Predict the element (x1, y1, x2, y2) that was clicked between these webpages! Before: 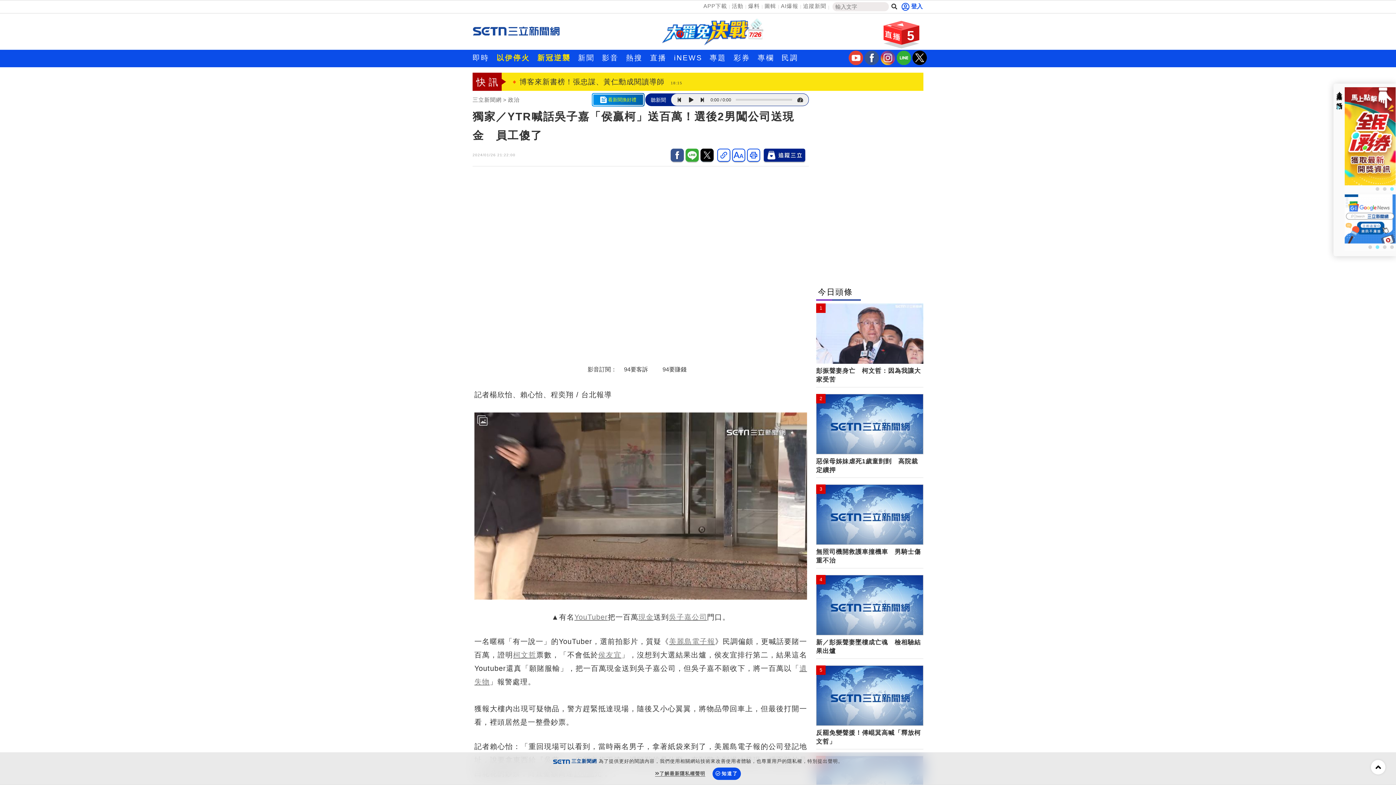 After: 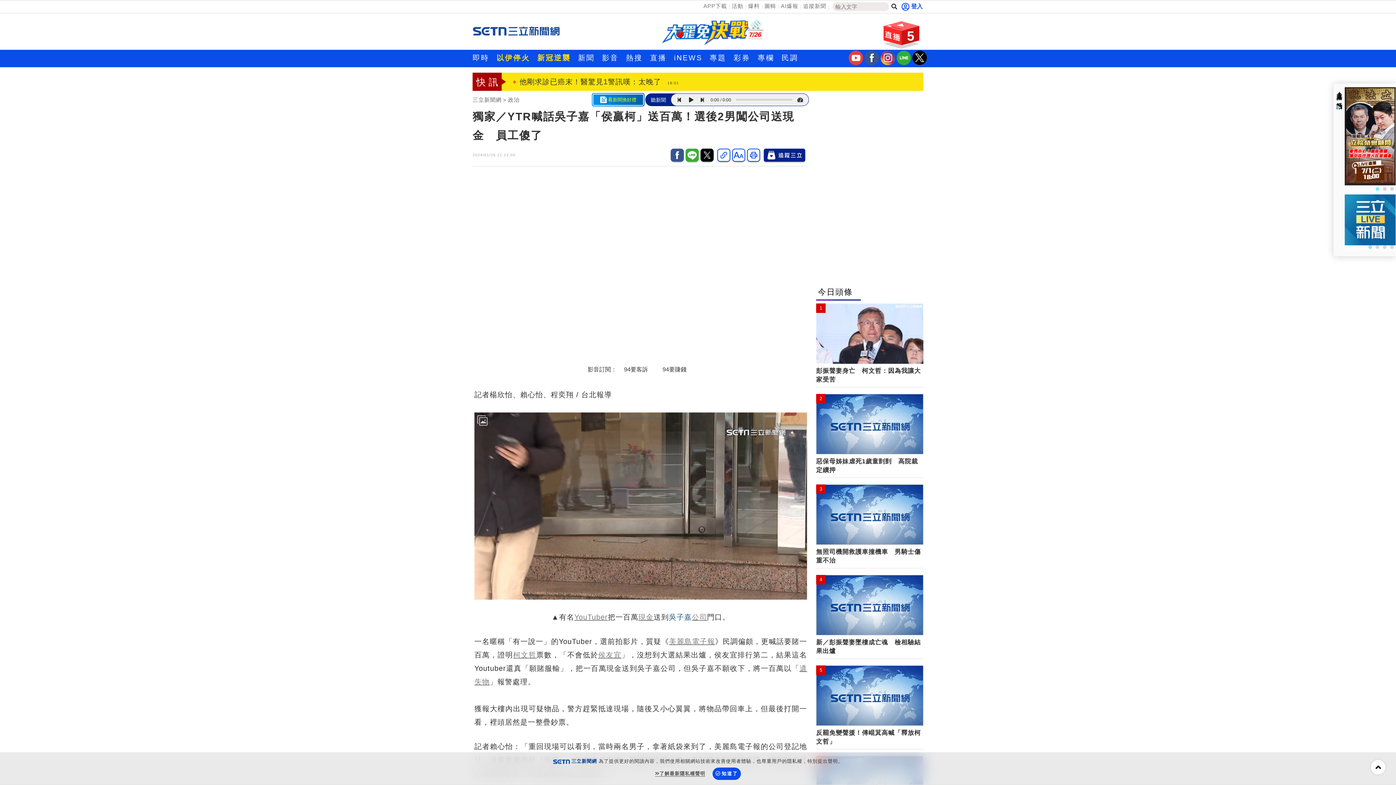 Action: label: 吳子嘉 bbox: (669, 613, 692, 621)